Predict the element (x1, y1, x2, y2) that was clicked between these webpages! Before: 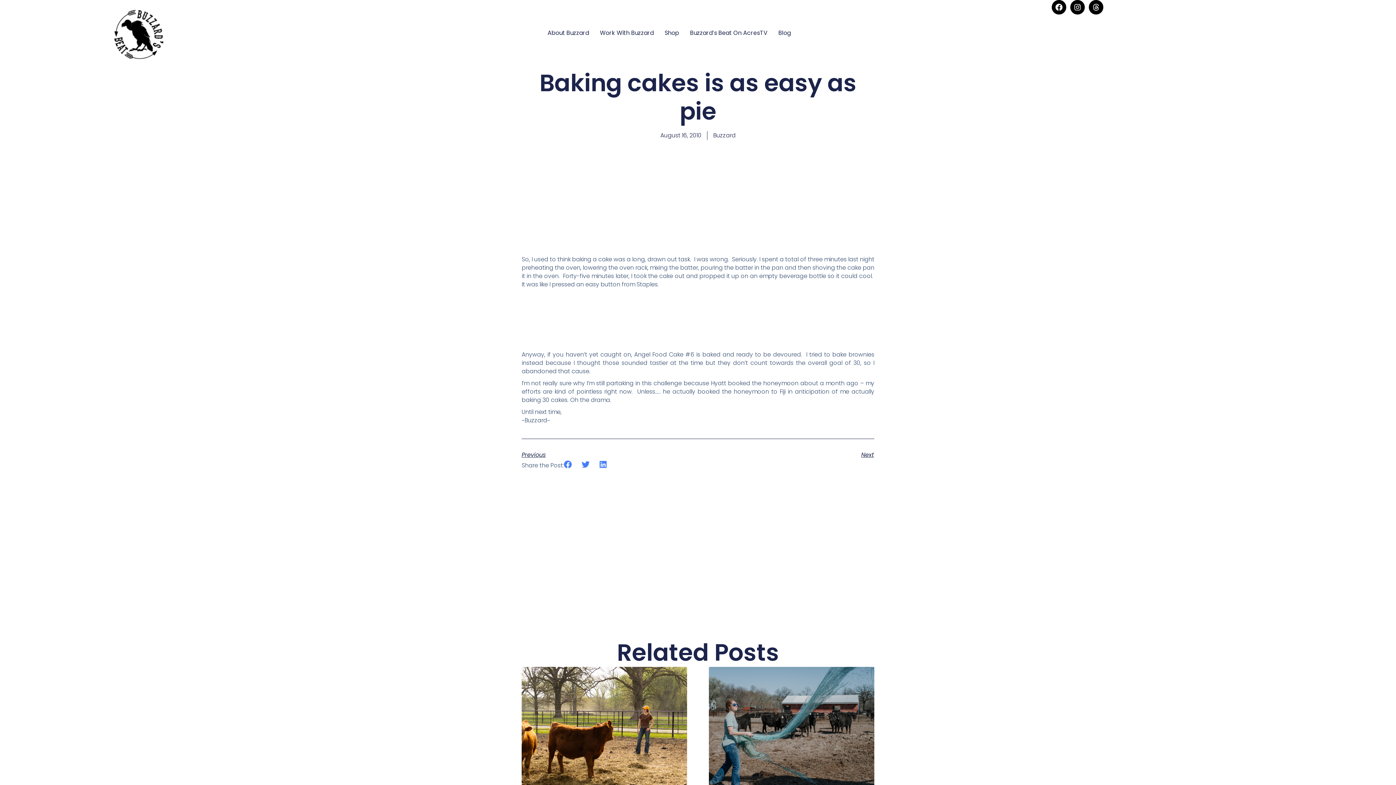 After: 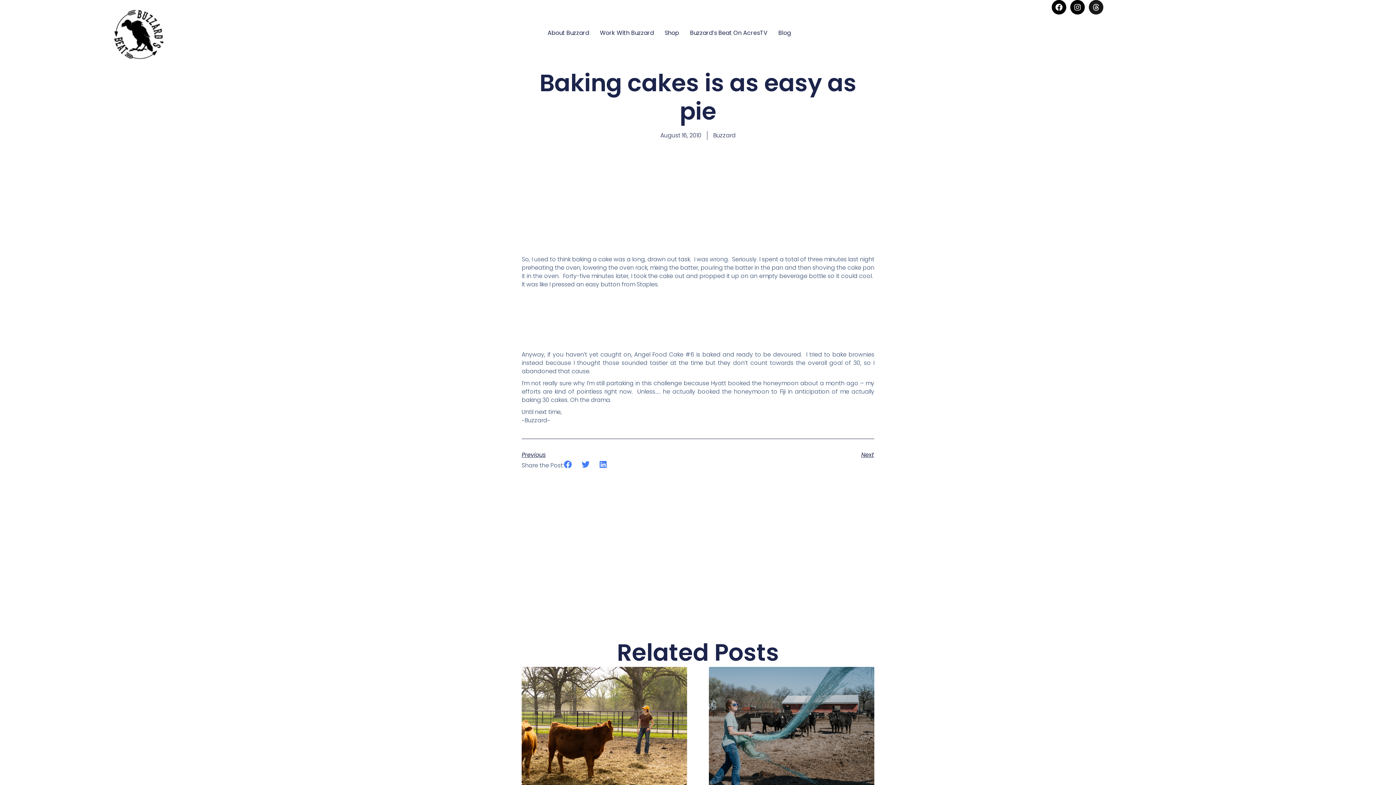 Action: label: Threads bbox: (1089, 0, 1103, 14)